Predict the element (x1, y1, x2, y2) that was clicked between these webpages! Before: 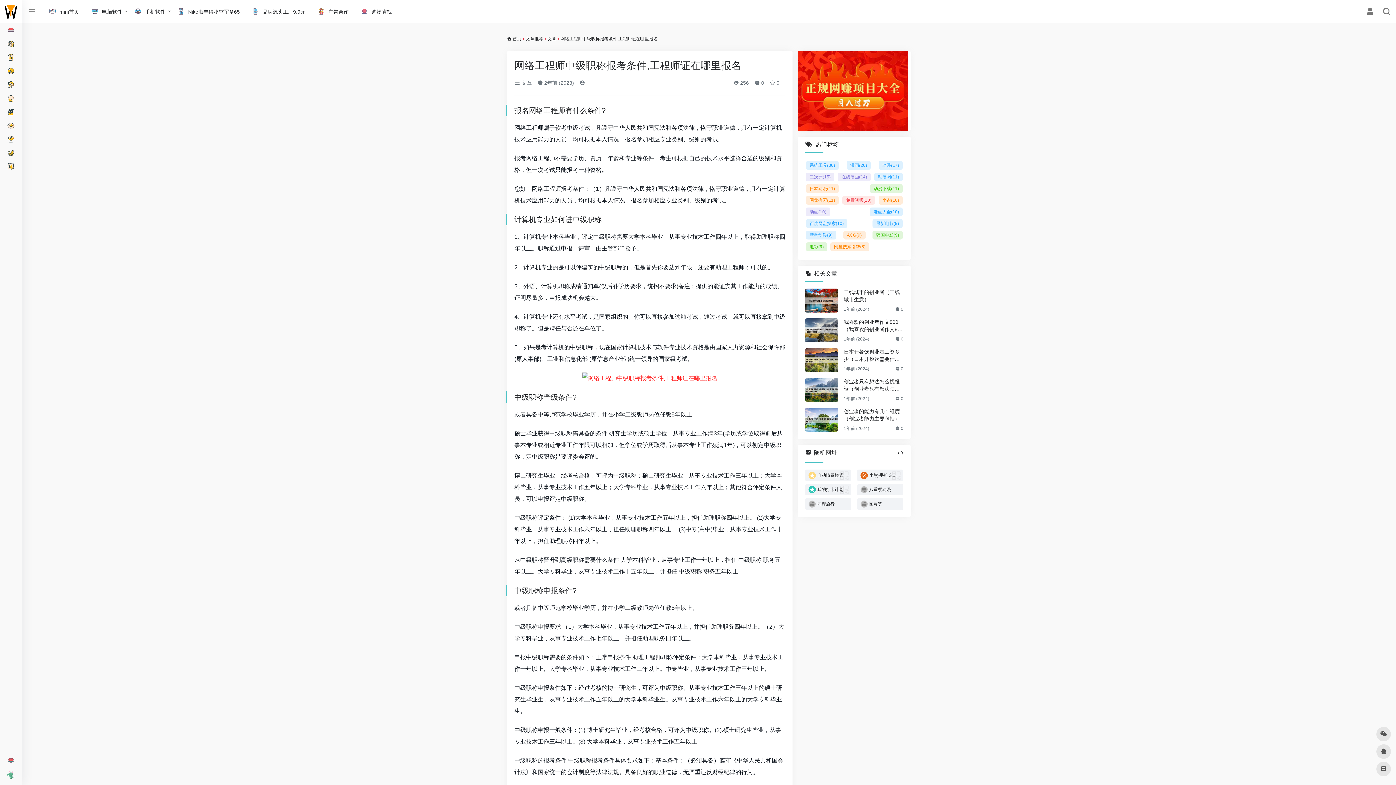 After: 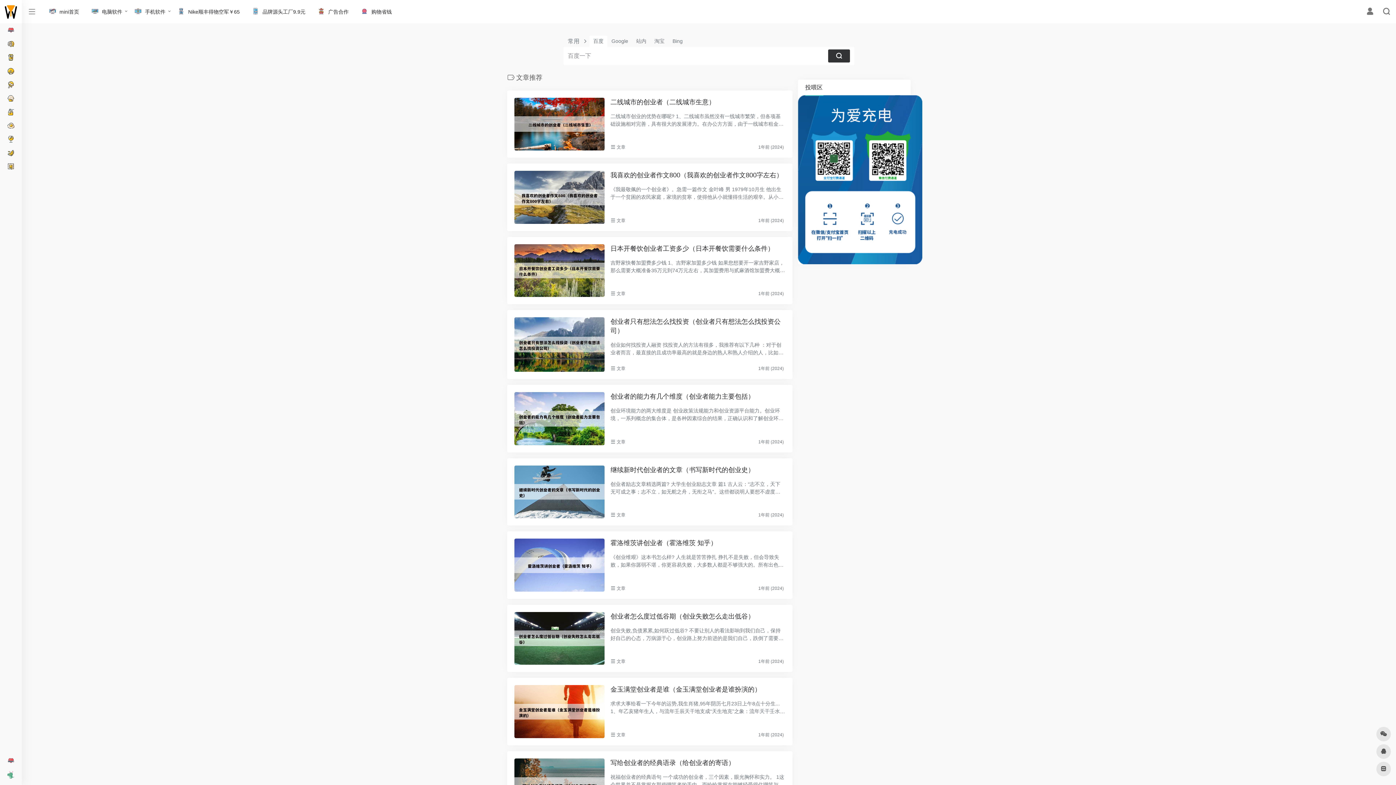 Action: label: 文章推荐 bbox: (525, 36, 543, 41)